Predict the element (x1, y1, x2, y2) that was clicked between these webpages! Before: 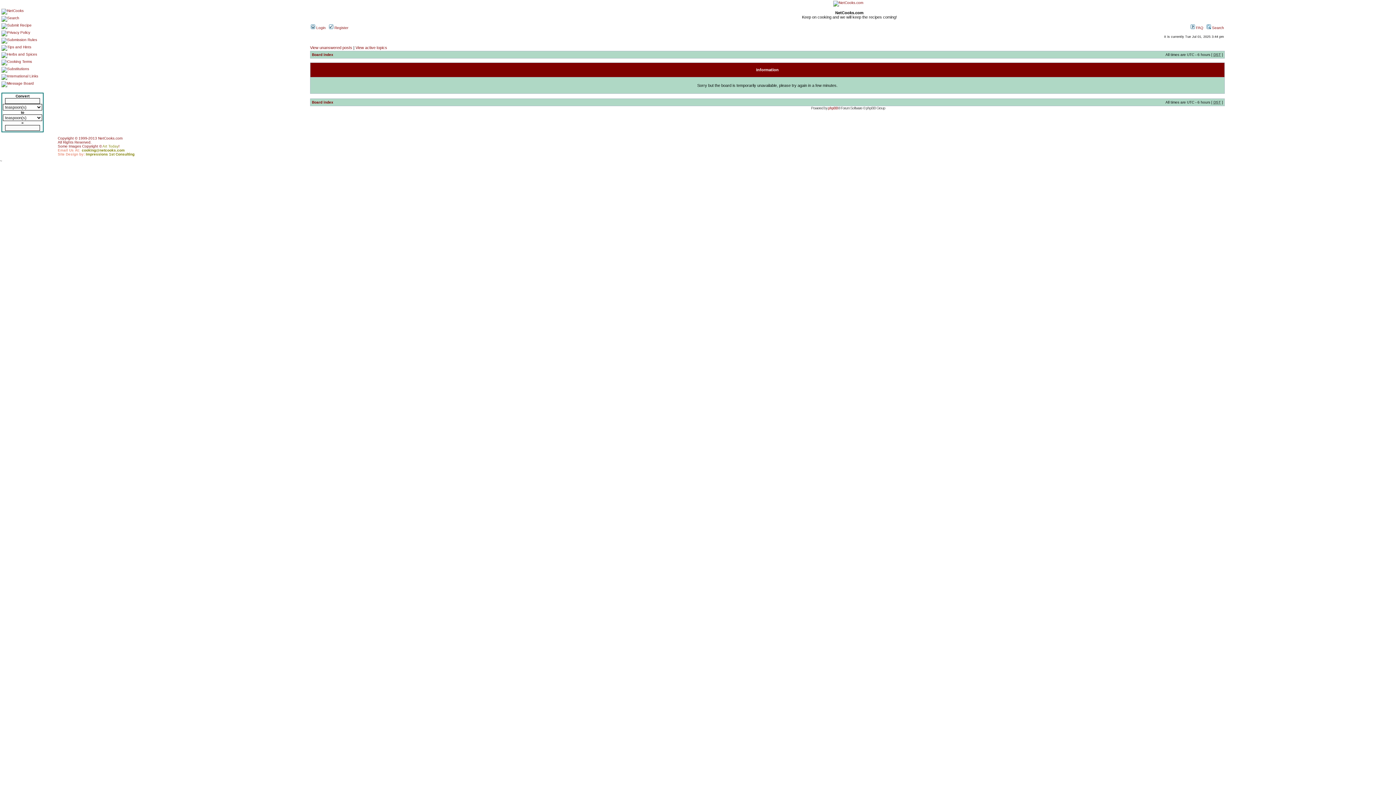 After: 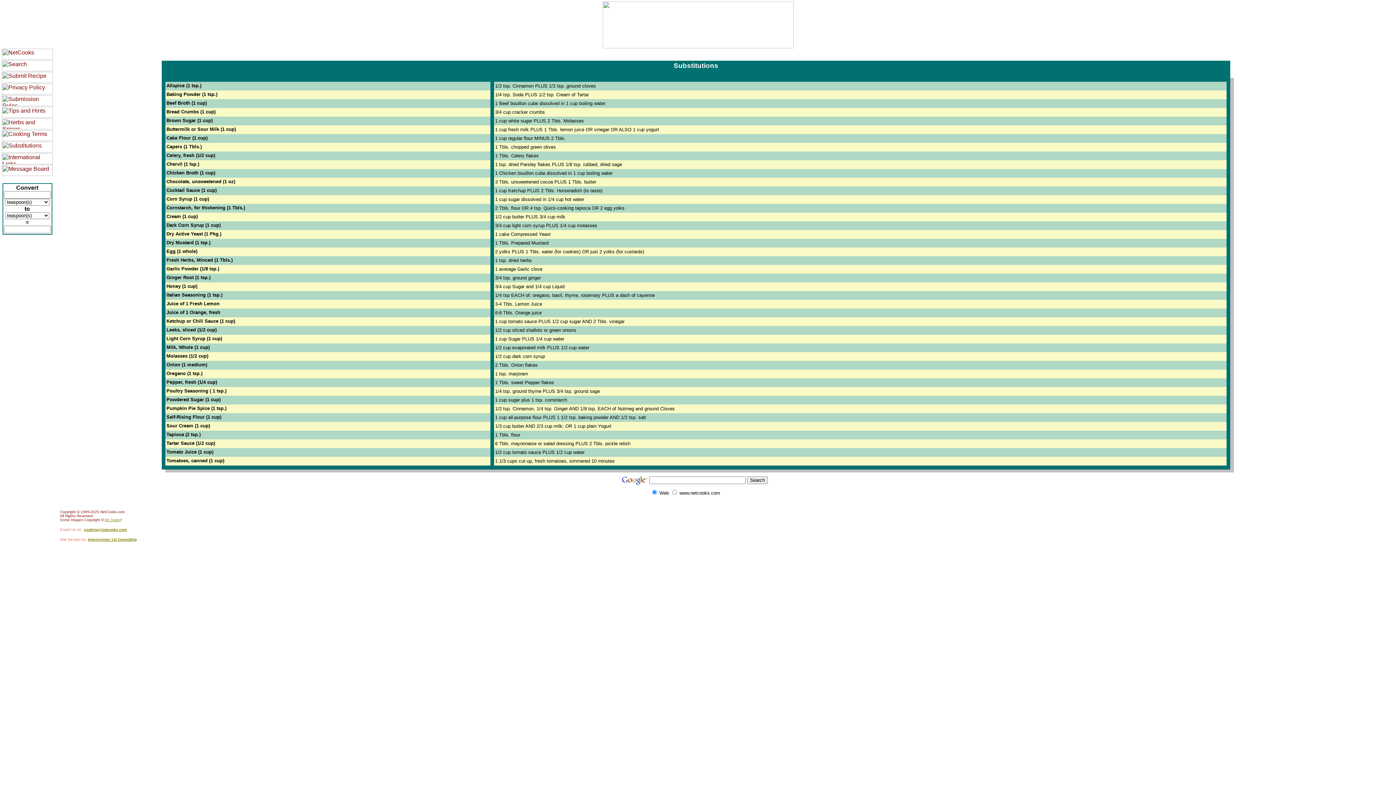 Action: bbox: (1, 66, 29, 70)